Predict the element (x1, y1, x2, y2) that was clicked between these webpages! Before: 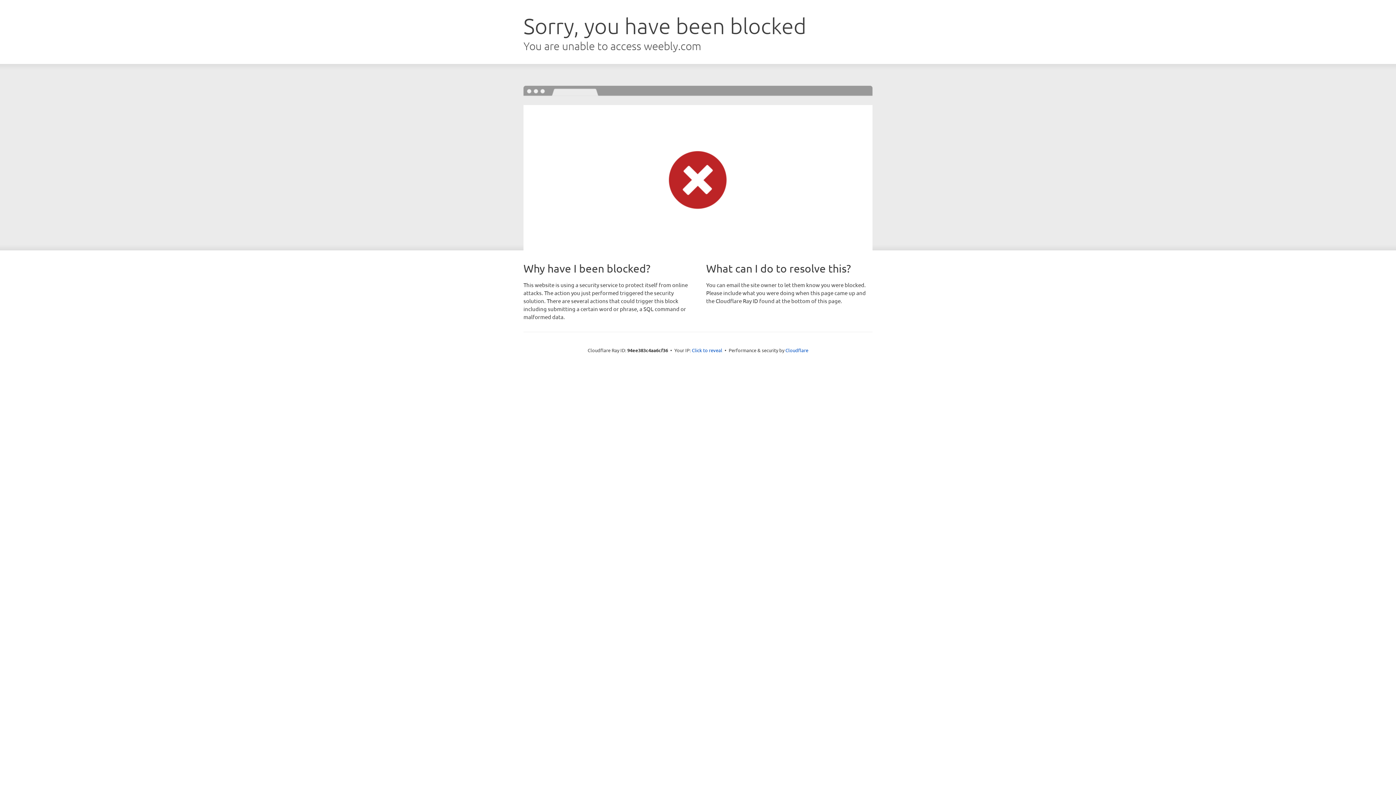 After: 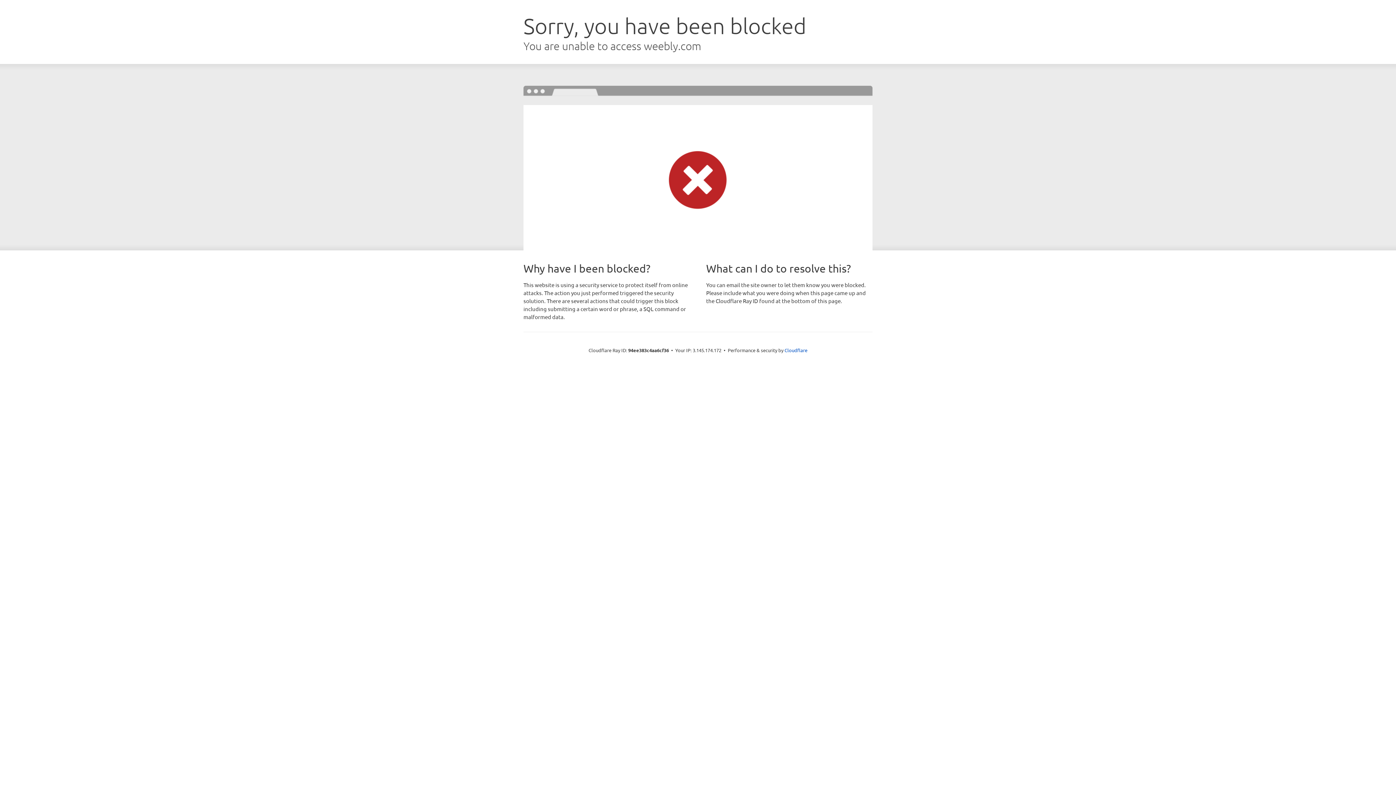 Action: bbox: (692, 346, 722, 353) label: Click to reveal